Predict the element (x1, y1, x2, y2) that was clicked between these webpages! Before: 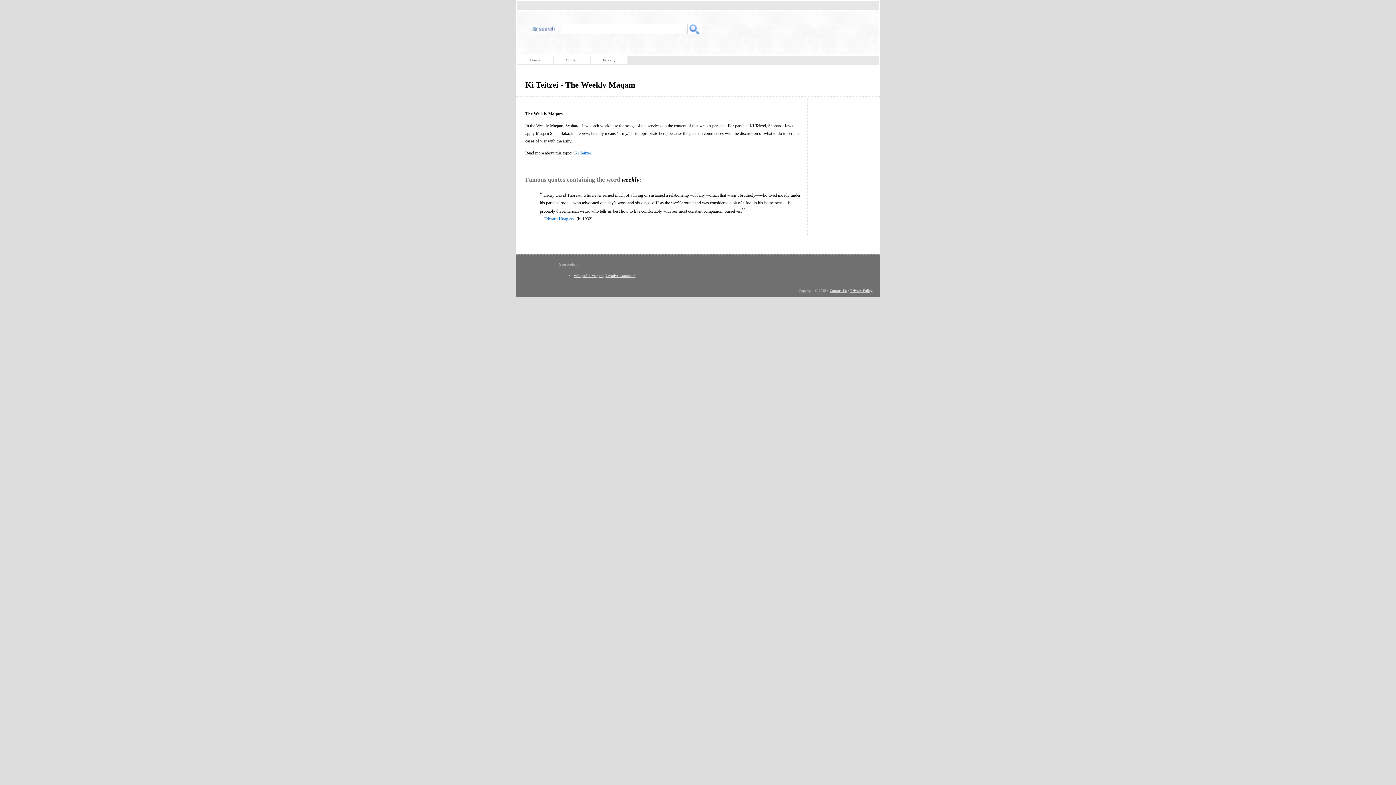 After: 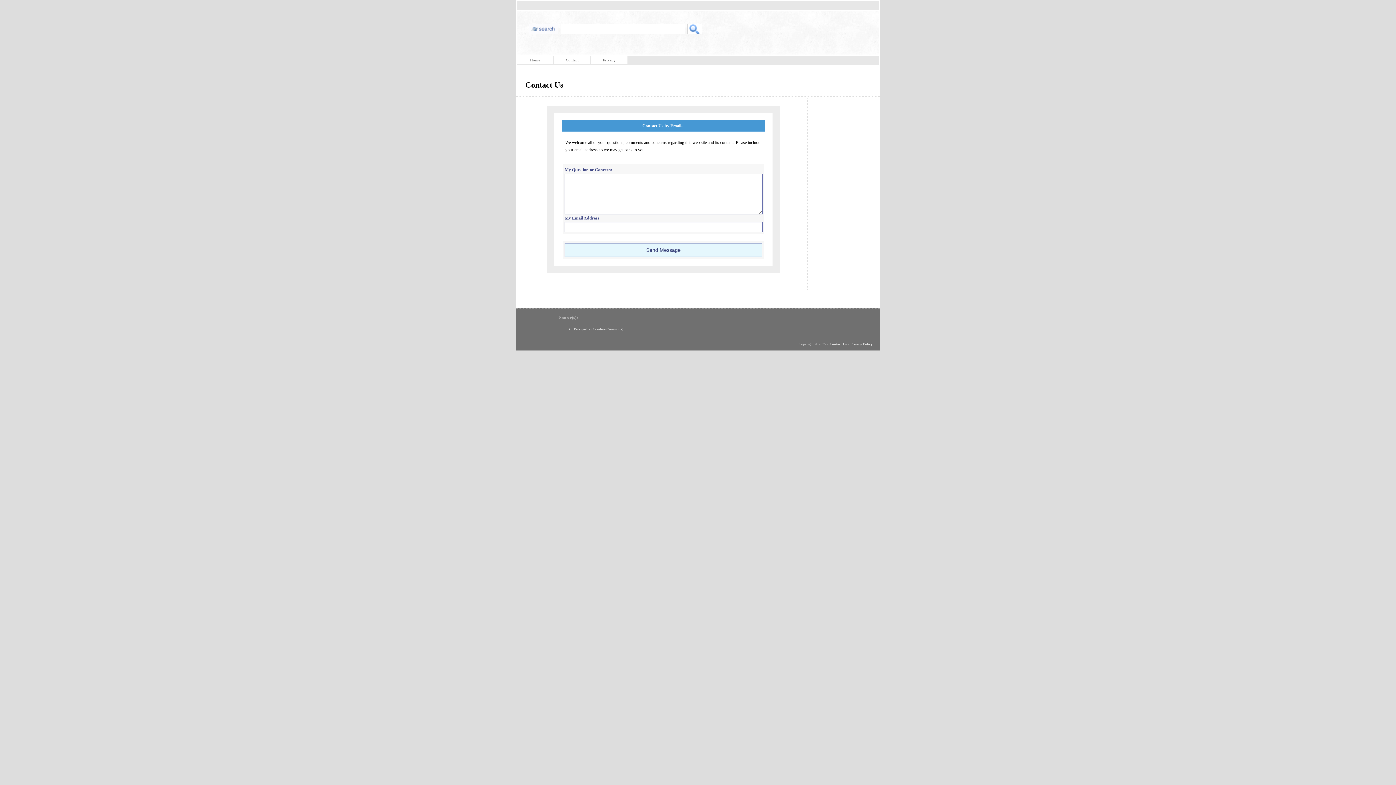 Action: bbox: (829, 288, 846, 292) label: Contact Us